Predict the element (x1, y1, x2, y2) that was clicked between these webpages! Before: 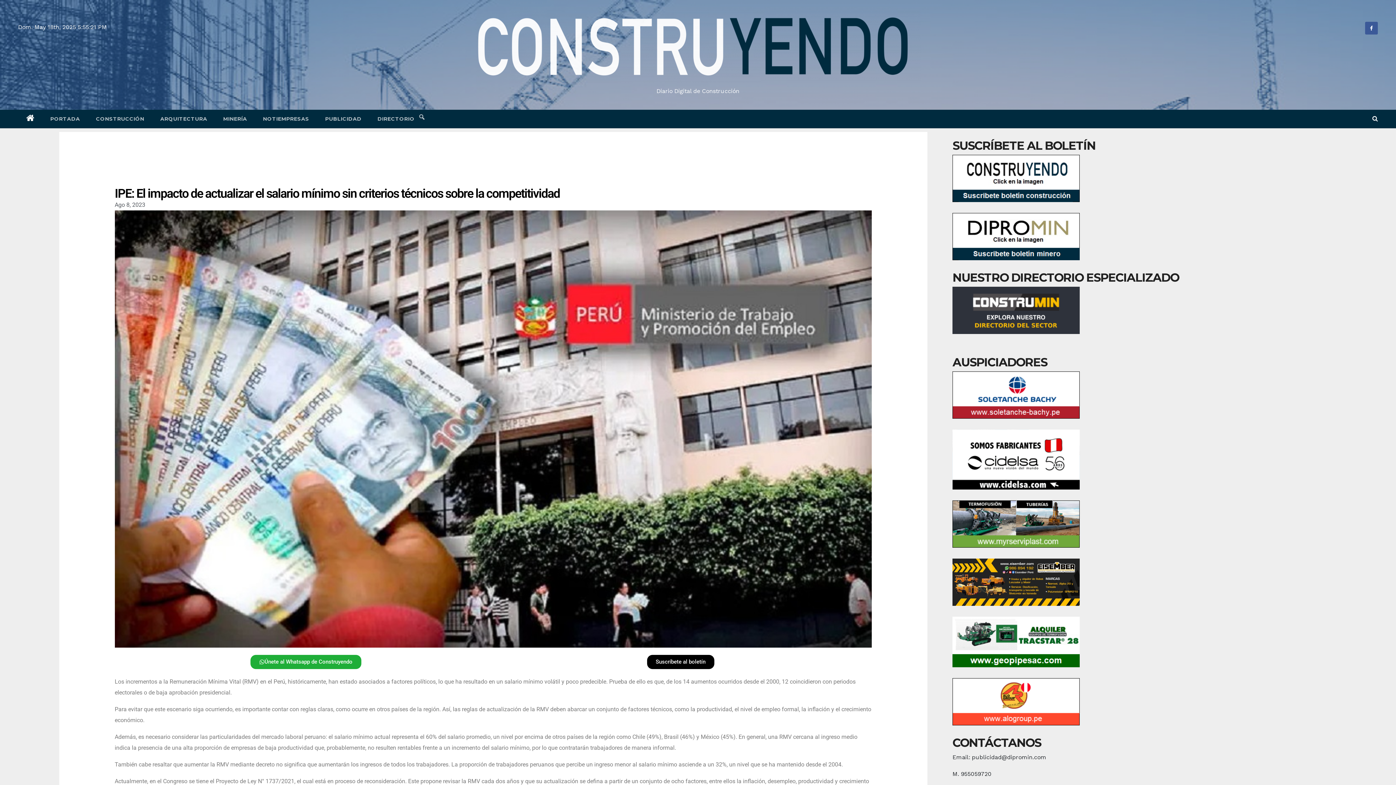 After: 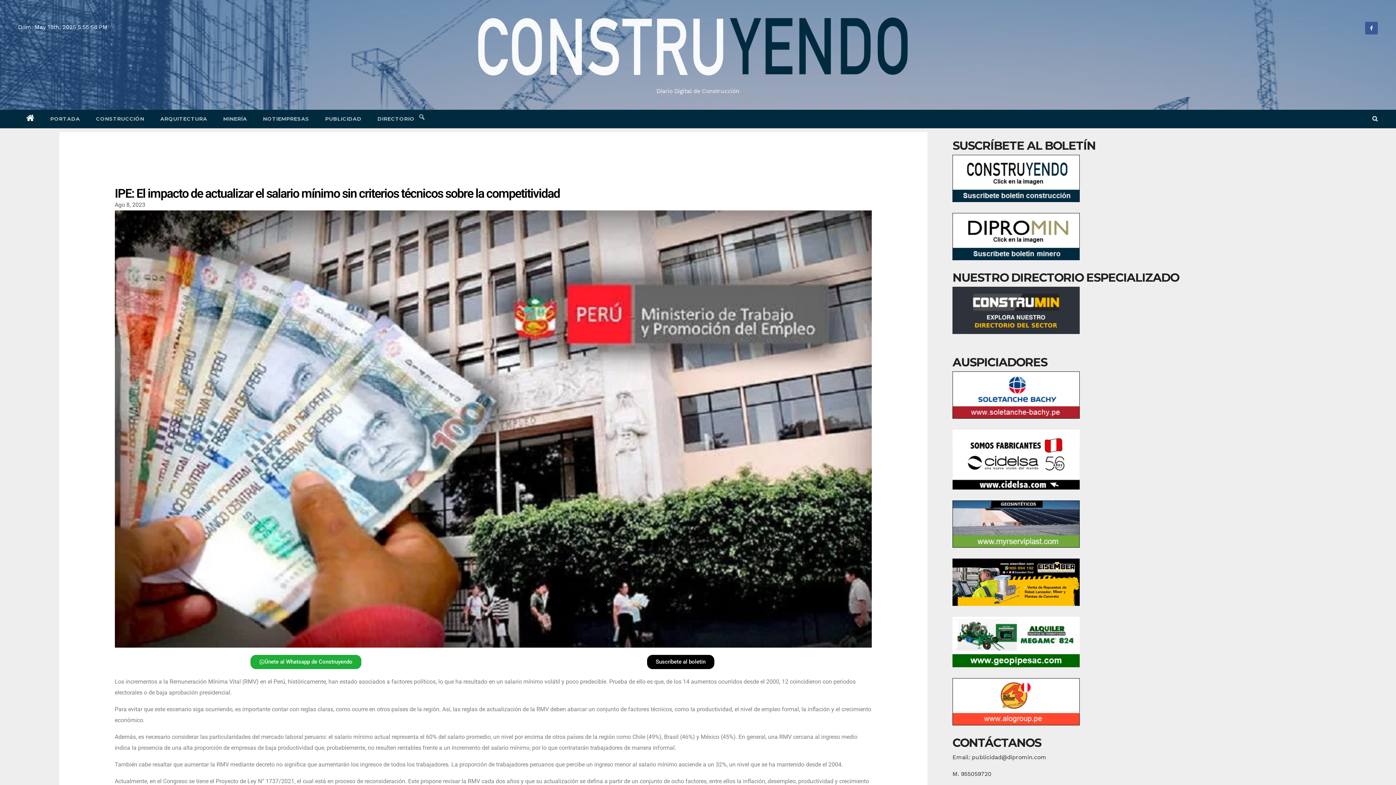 Action: bbox: (1370, 24, 1373, 31)